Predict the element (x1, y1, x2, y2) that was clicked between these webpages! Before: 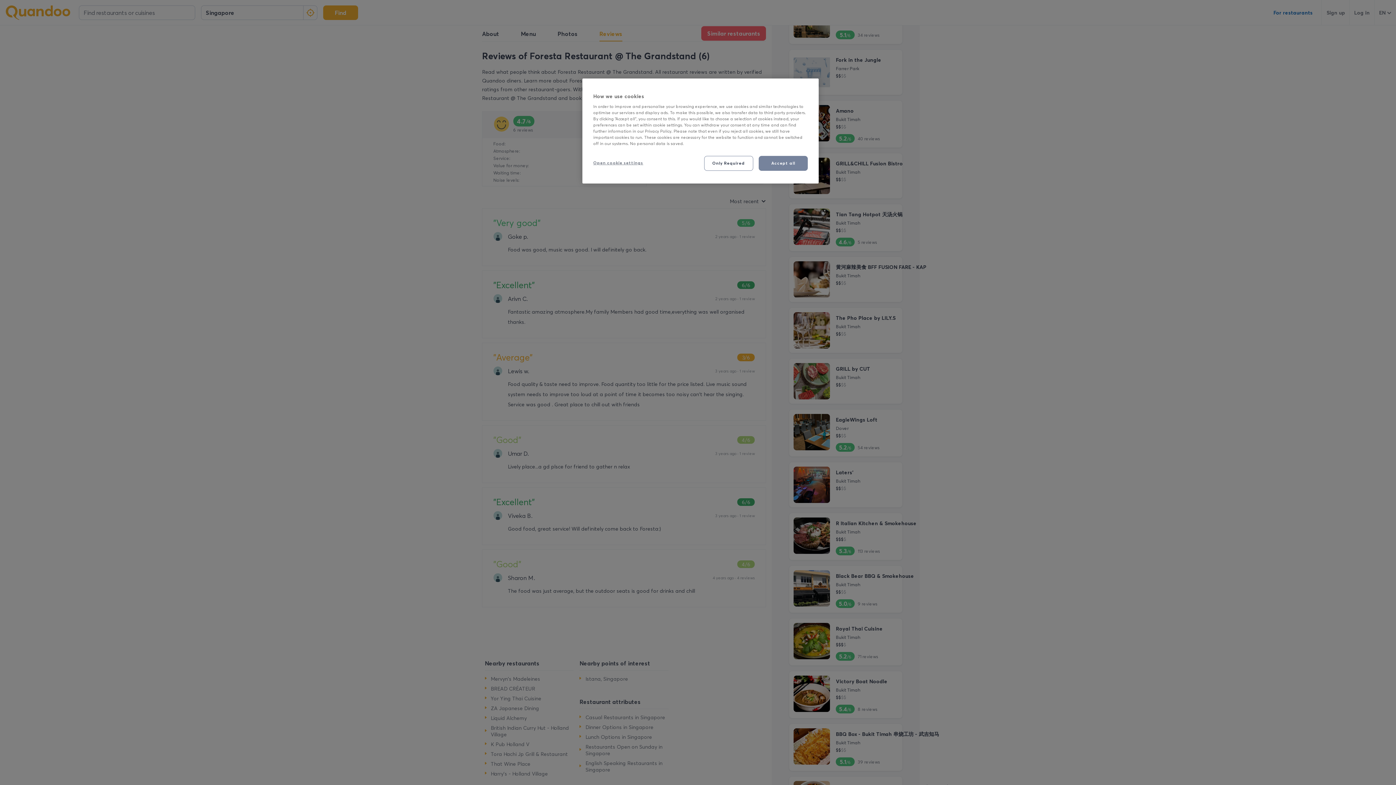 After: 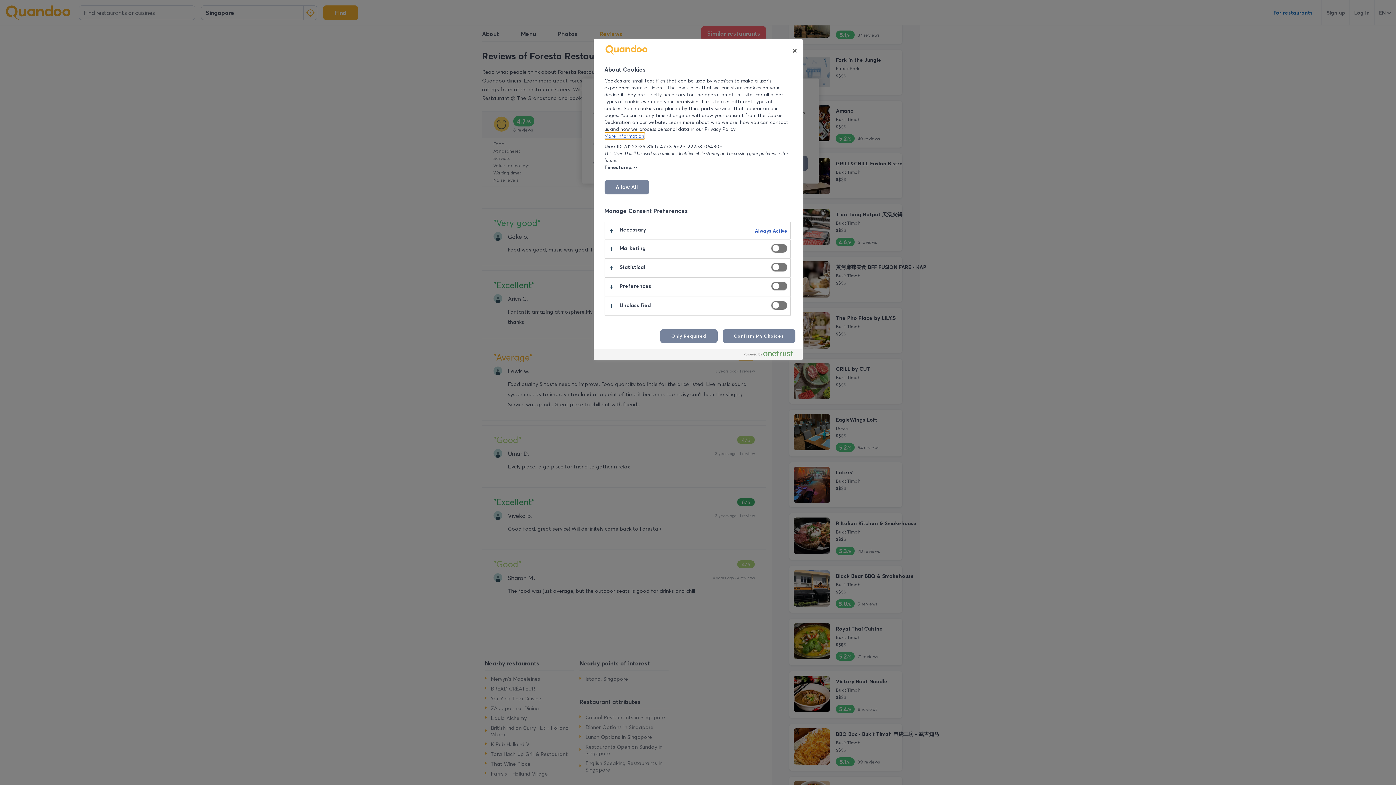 Action: label: Open cookie settings bbox: (593, 156, 643, 170)